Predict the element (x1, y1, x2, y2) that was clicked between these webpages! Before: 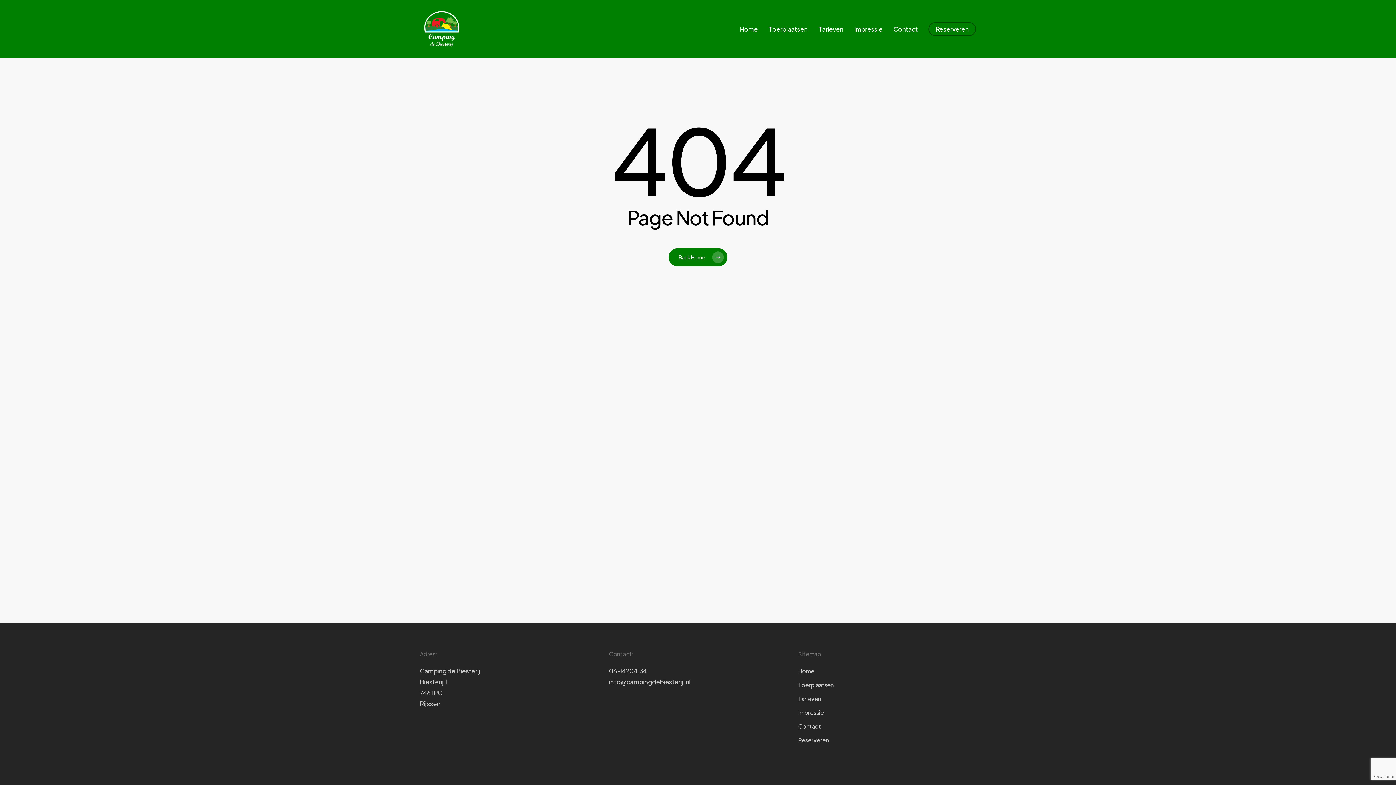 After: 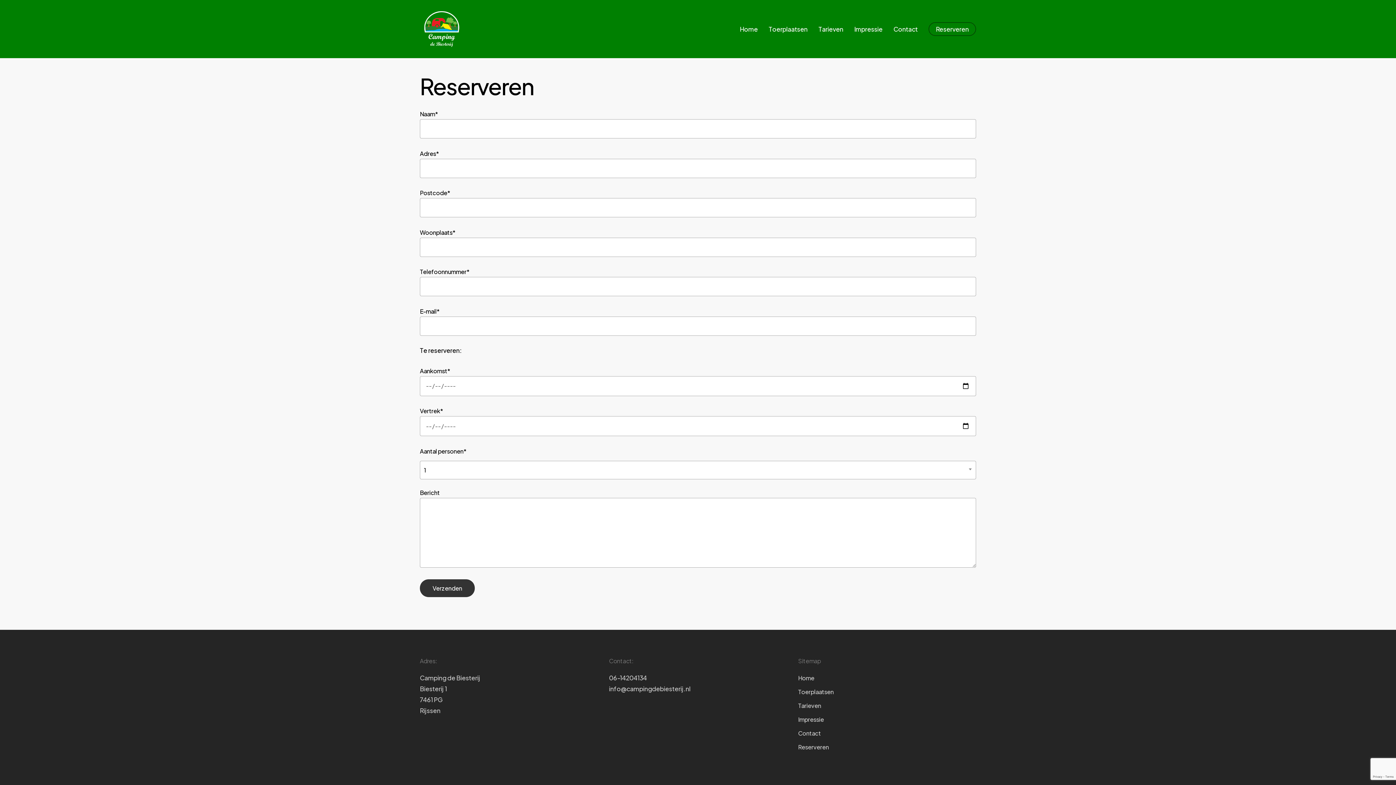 Action: label: Reserveren bbox: (928, 26, 976, 32)